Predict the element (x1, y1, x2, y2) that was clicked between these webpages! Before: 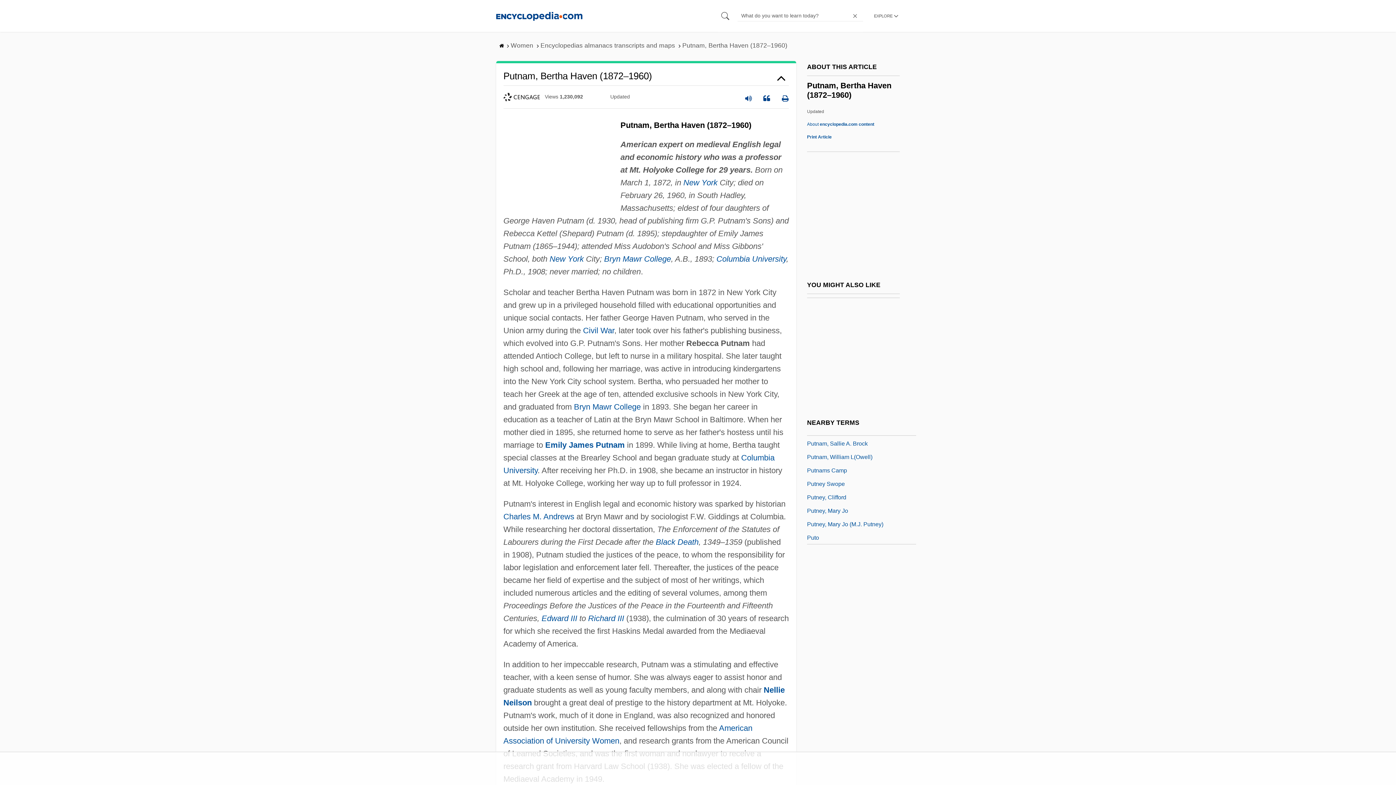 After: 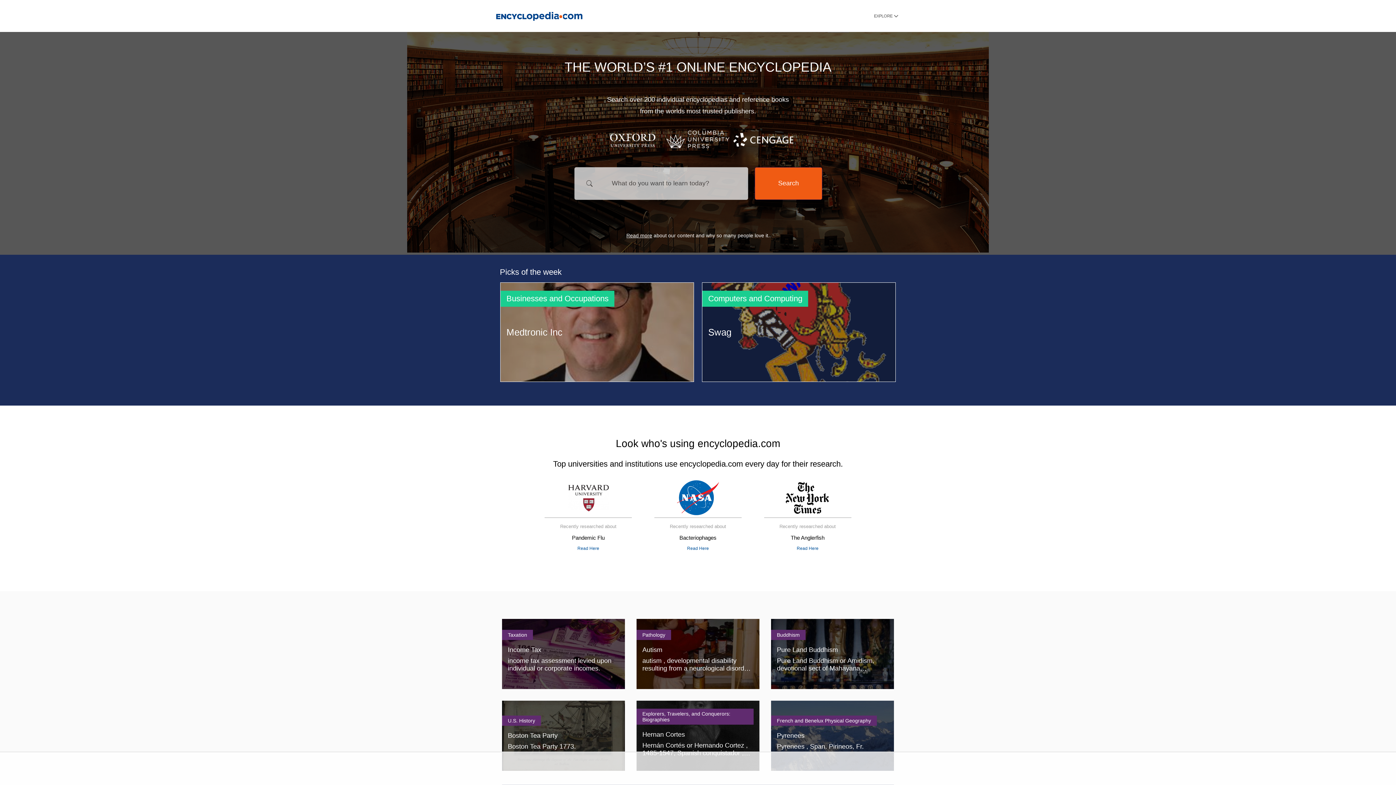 Action: bbox: (499, 44, 505, 48) label:  